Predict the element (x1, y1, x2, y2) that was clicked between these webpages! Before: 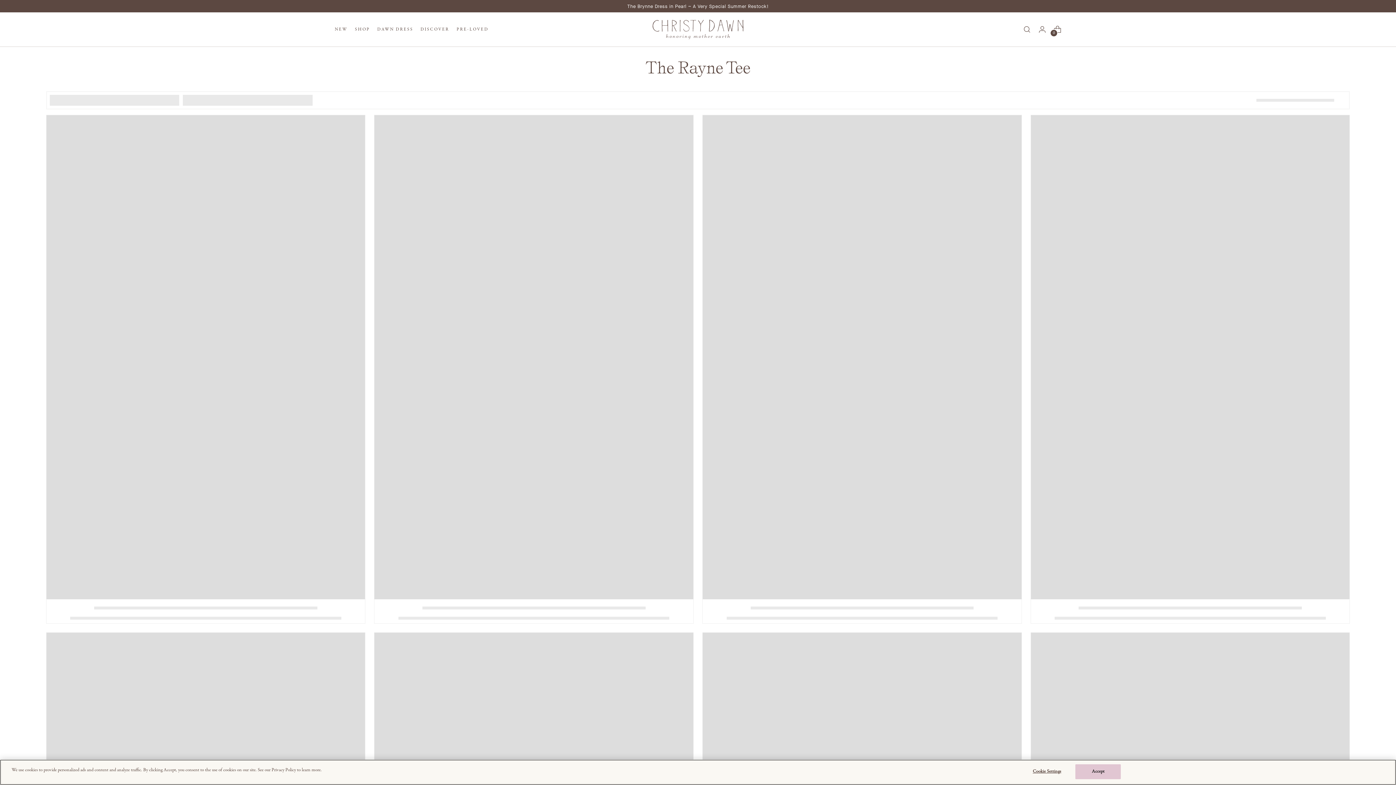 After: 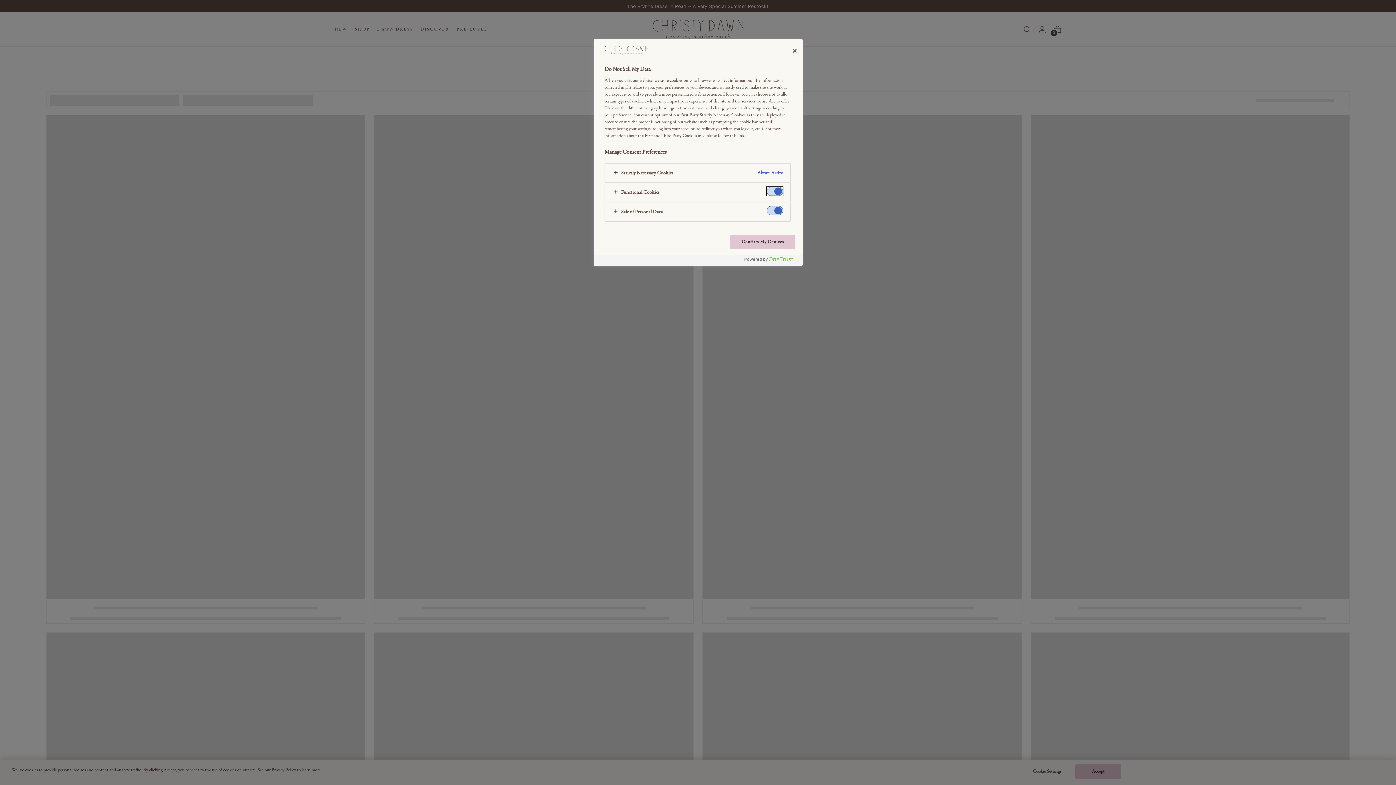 Action: label: Cookie Settings bbox: (1024, 765, 1069, 779)